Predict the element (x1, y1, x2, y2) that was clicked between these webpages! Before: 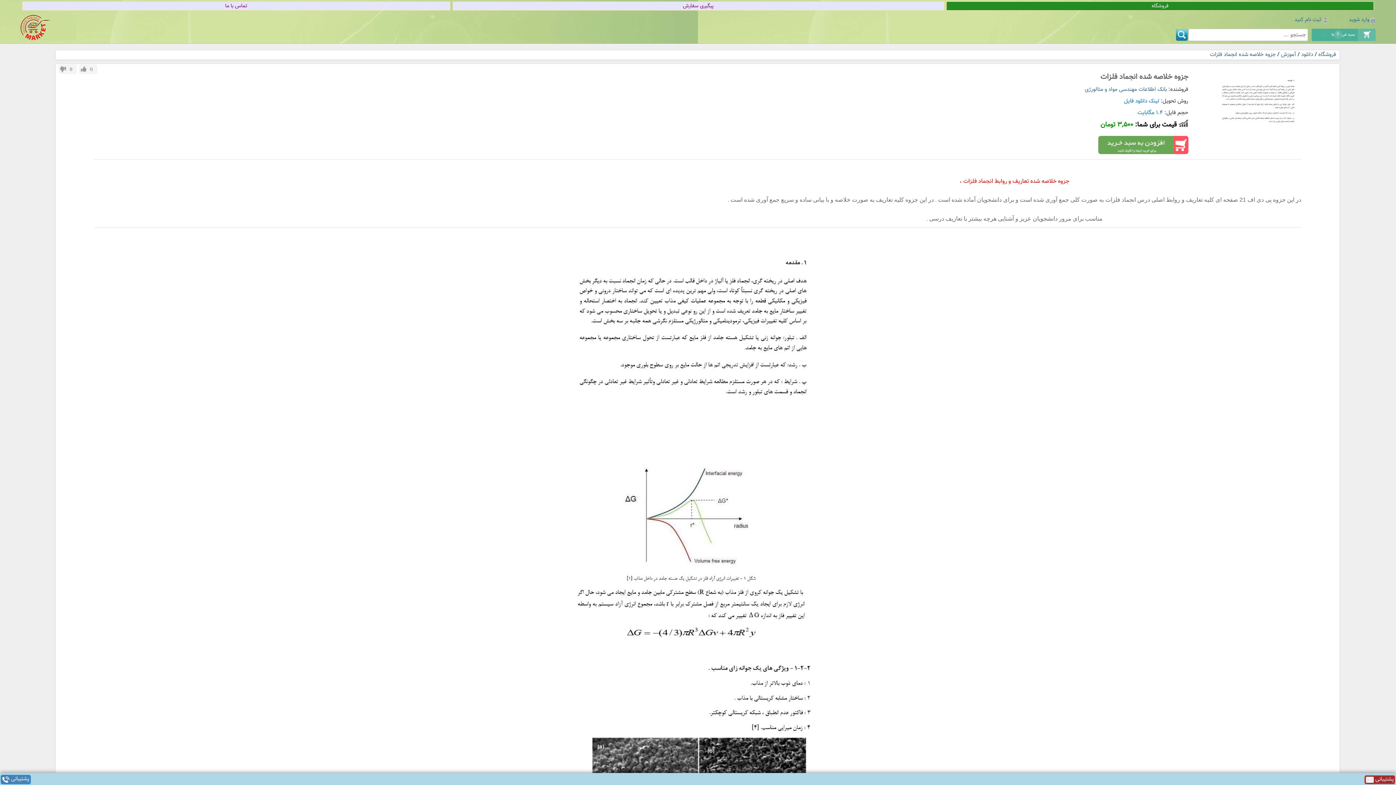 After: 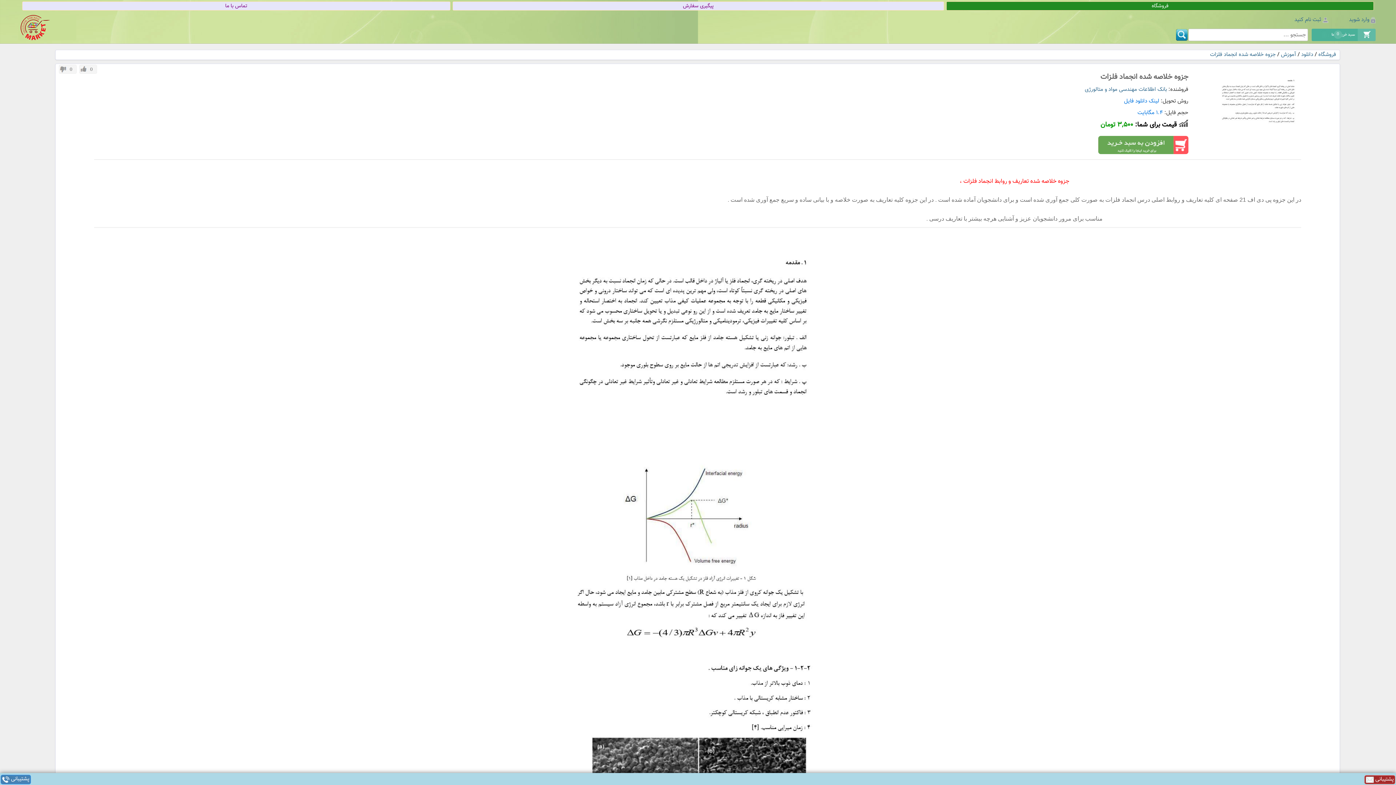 Action: bbox: (1178, 119, 1188, 129)